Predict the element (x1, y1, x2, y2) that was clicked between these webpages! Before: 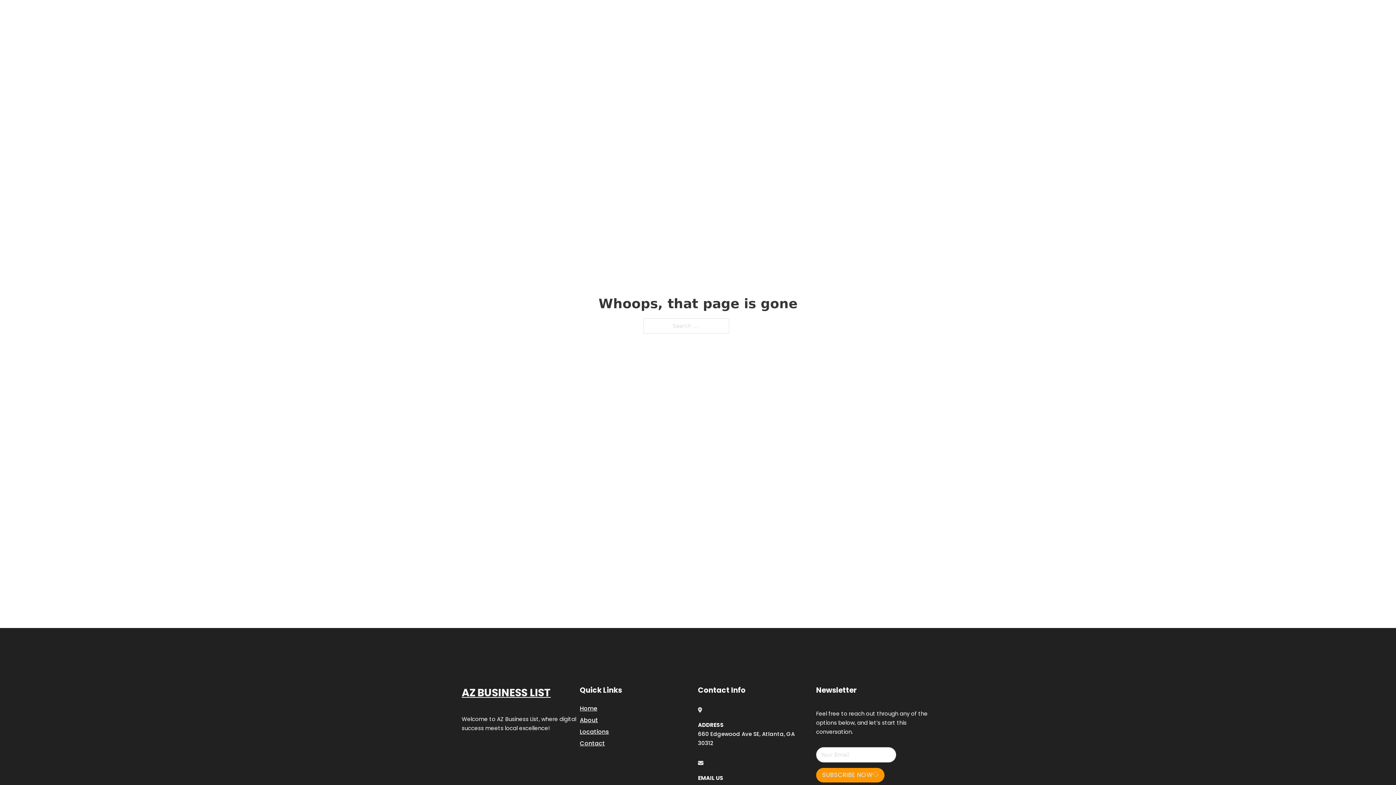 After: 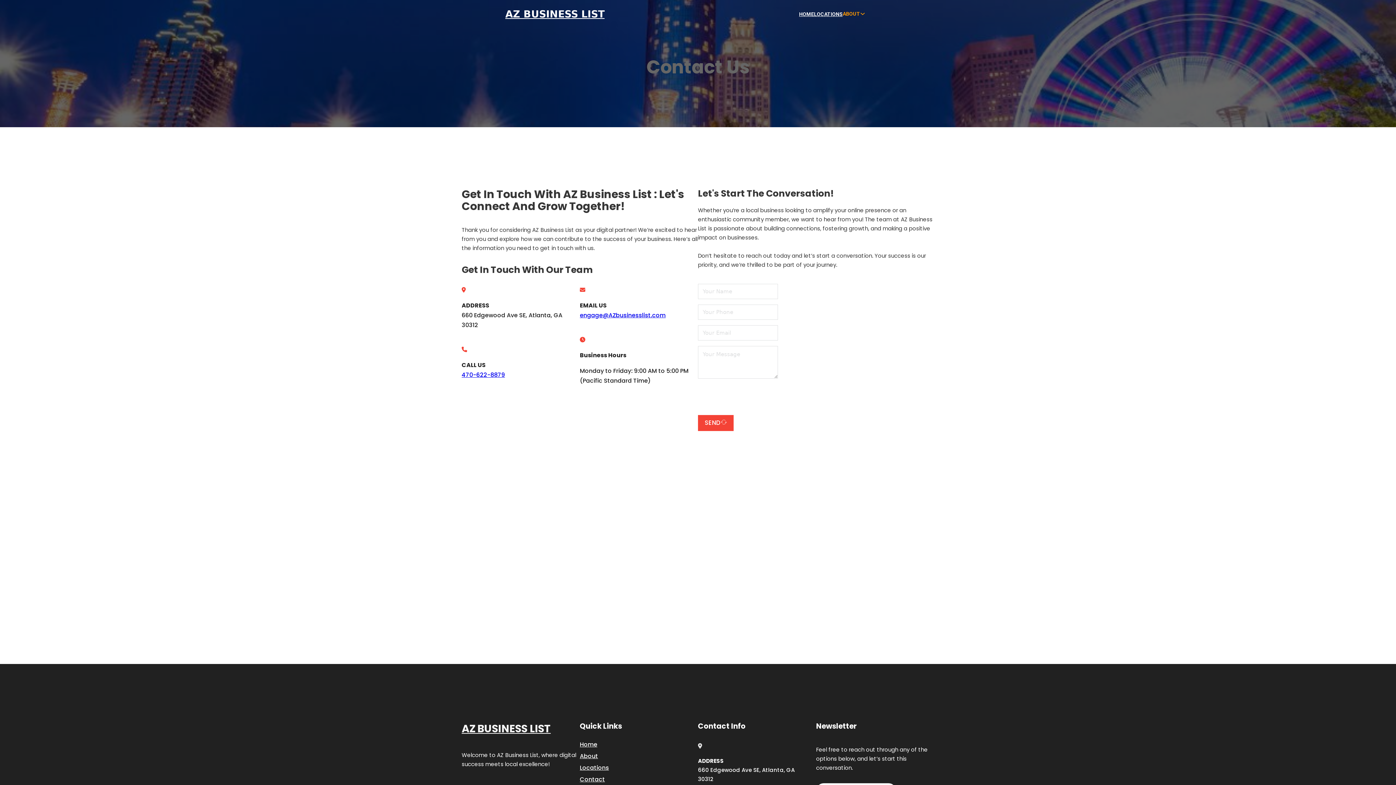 Action: bbox: (580, 738, 605, 748) label: Contact